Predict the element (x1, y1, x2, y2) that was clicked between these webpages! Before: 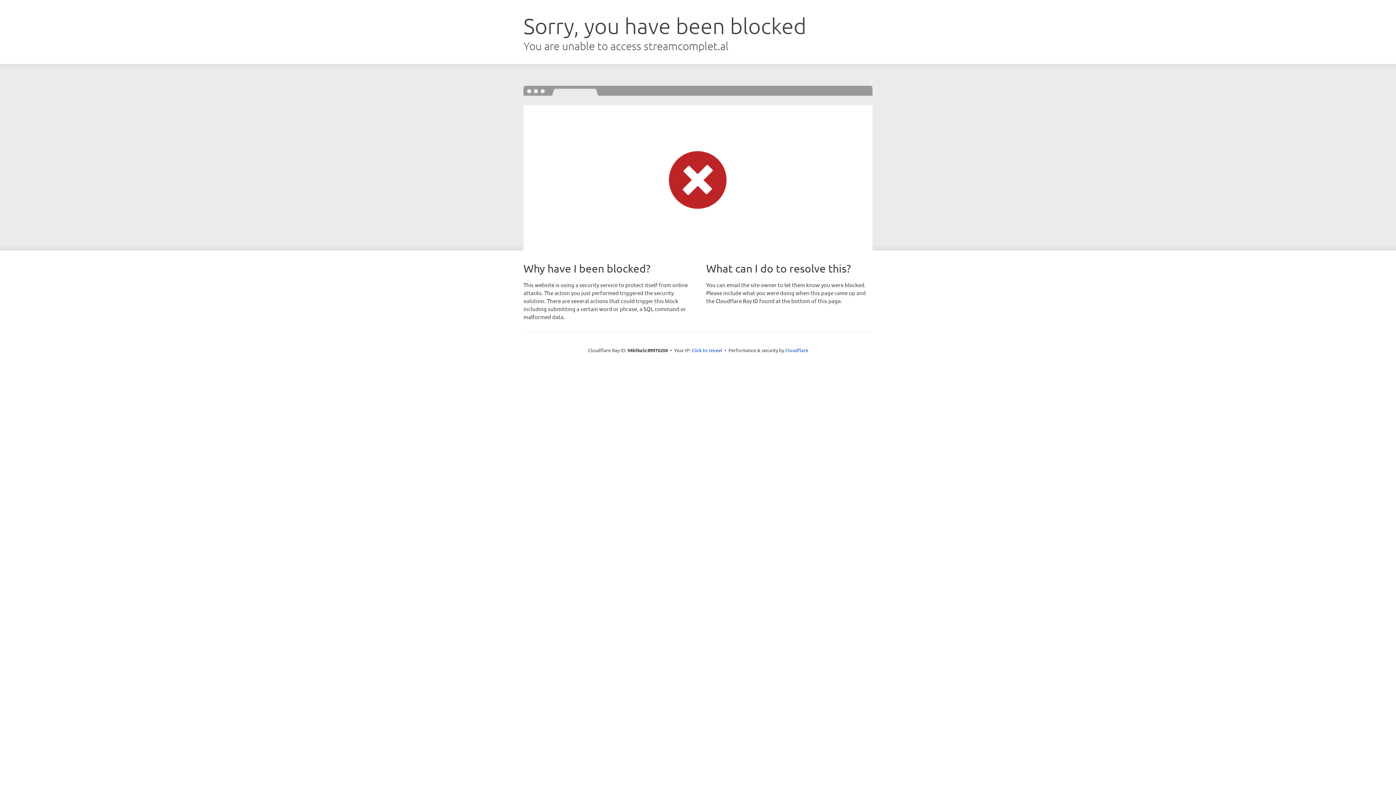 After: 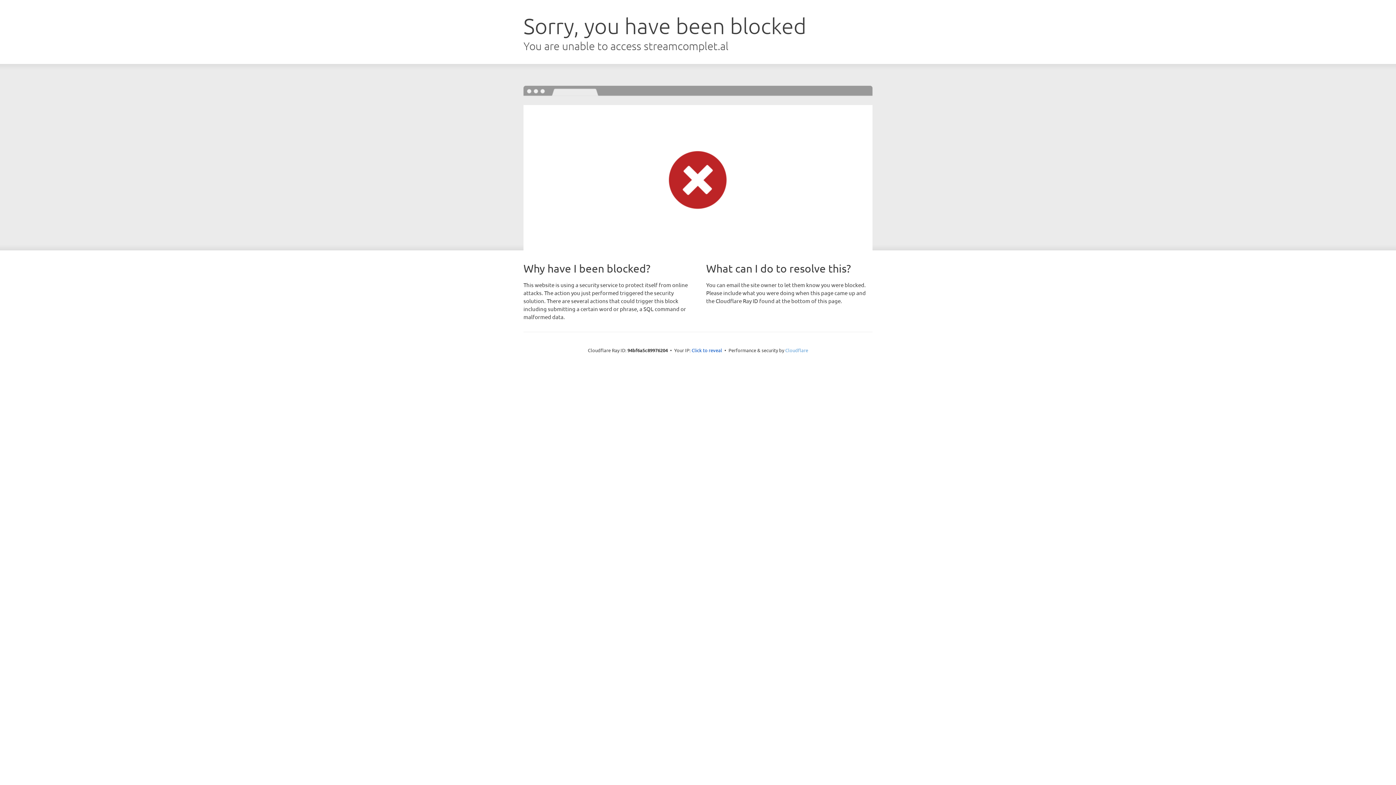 Action: label: Cloudflare bbox: (785, 347, 808, 353)